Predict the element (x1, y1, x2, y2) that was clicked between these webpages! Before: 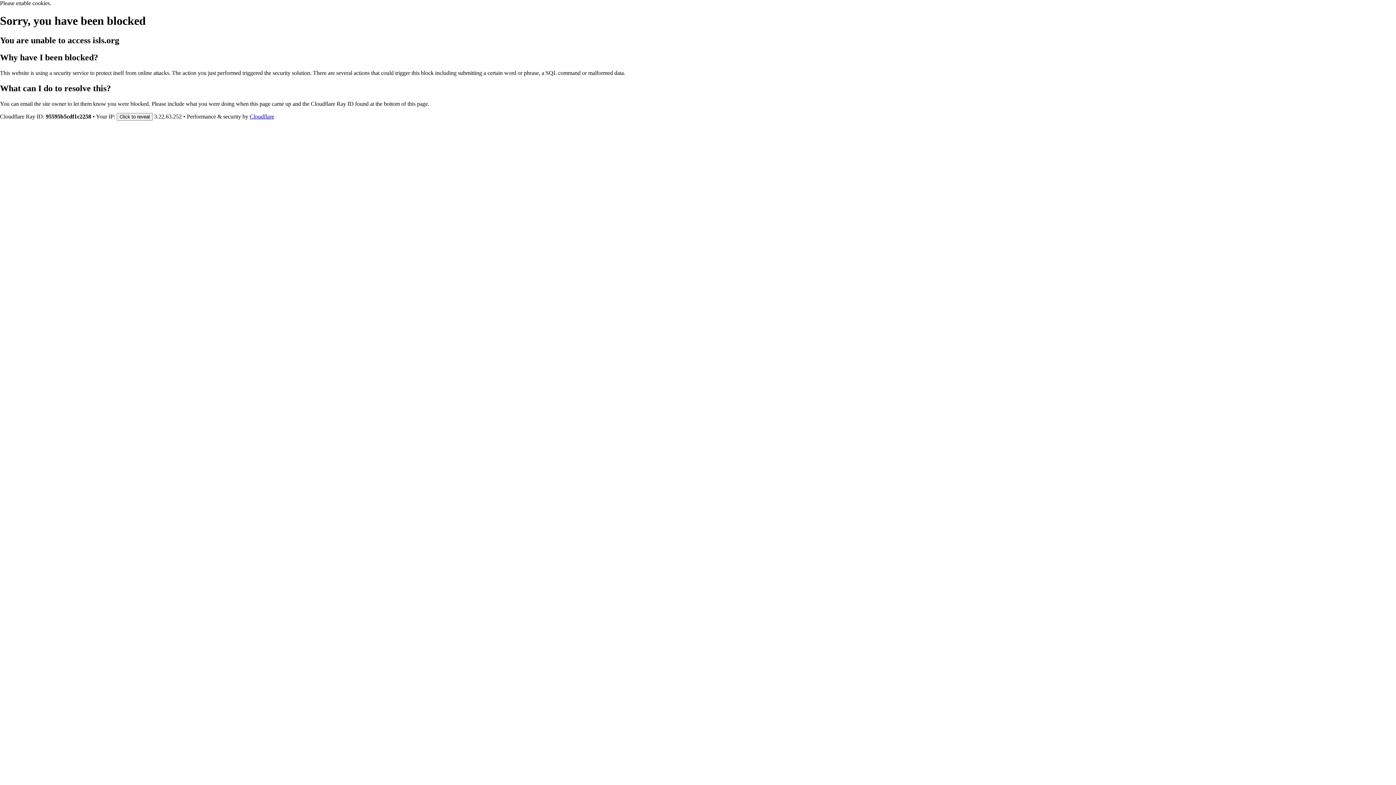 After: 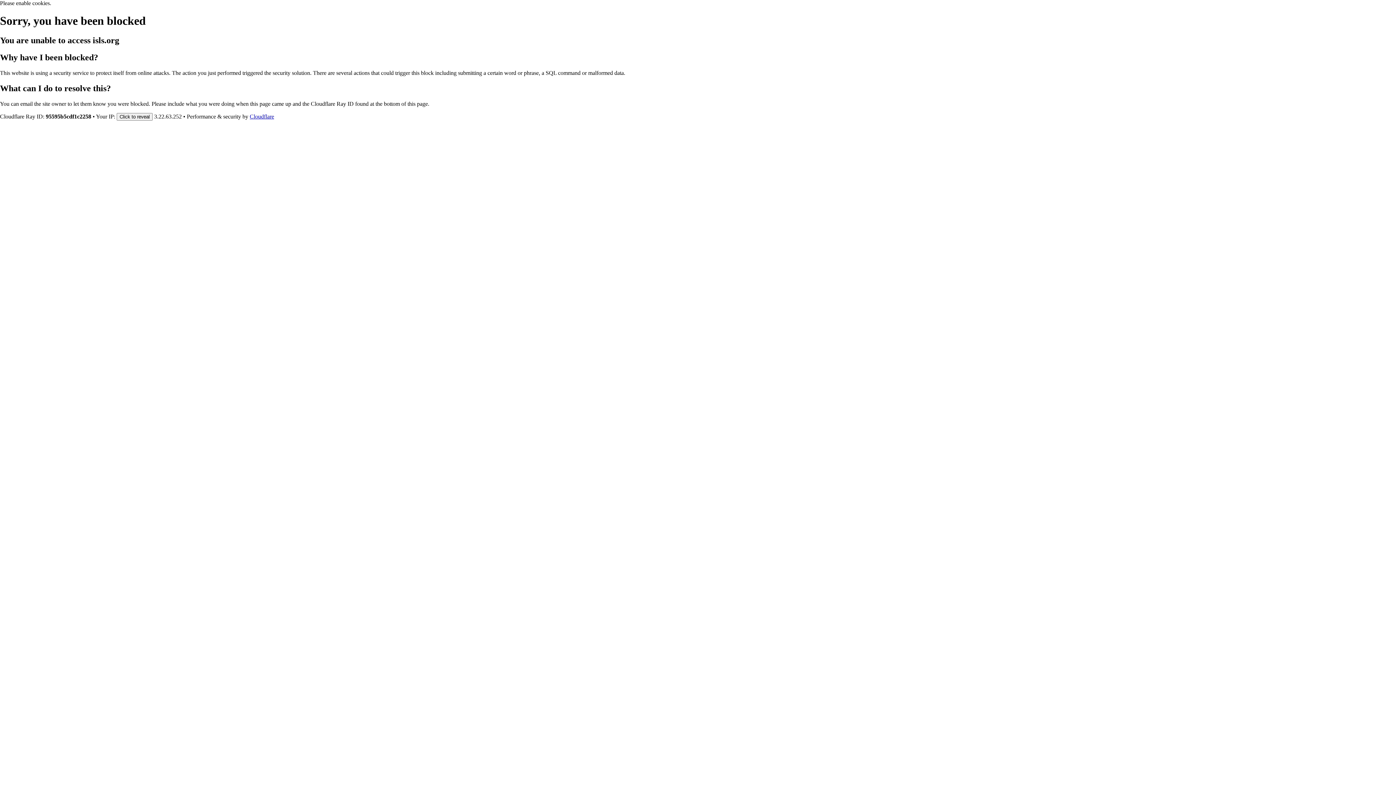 Action: label: Cloudflare bbox: (249, 113, 274, 119)